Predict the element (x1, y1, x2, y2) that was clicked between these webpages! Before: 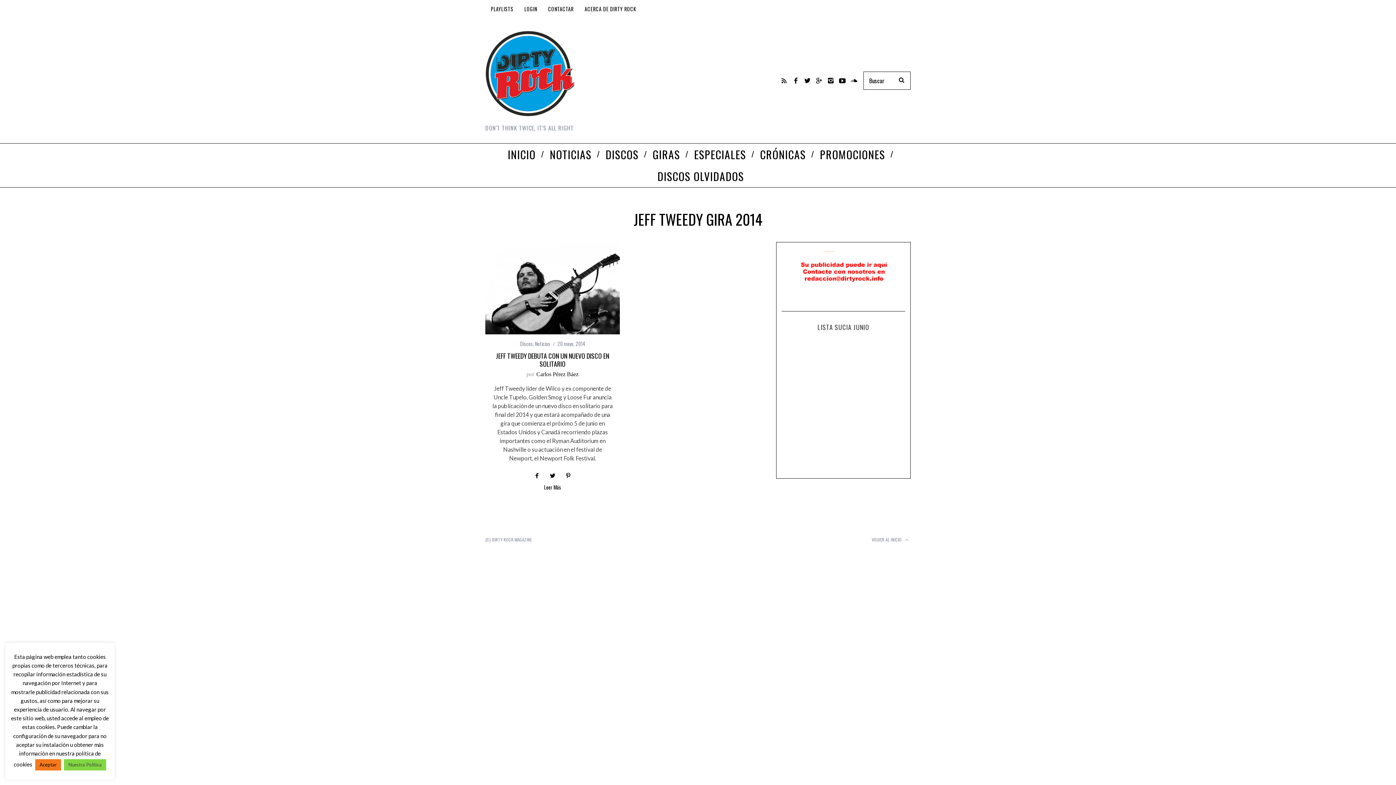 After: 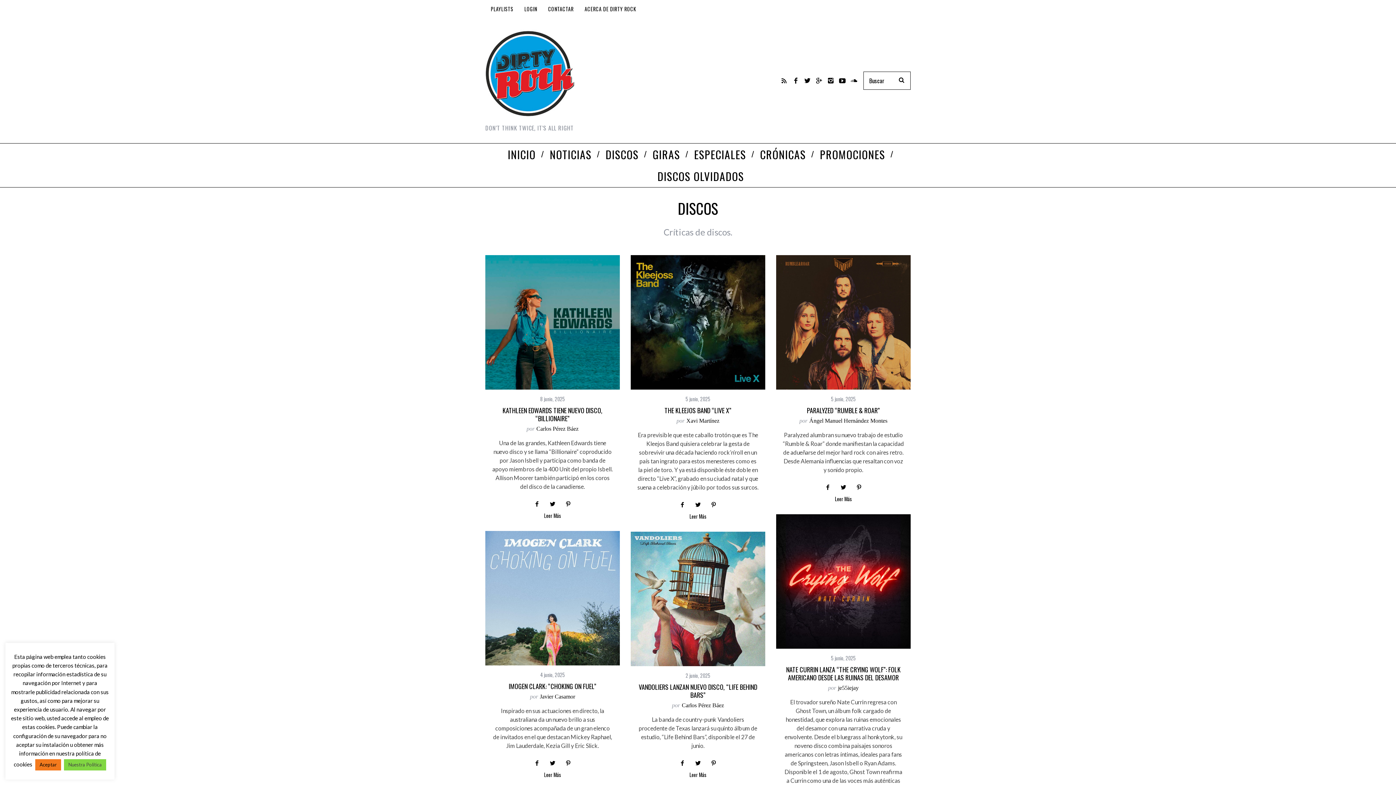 Action: label: DISCOS bbox: (600, 143, 647, 165)